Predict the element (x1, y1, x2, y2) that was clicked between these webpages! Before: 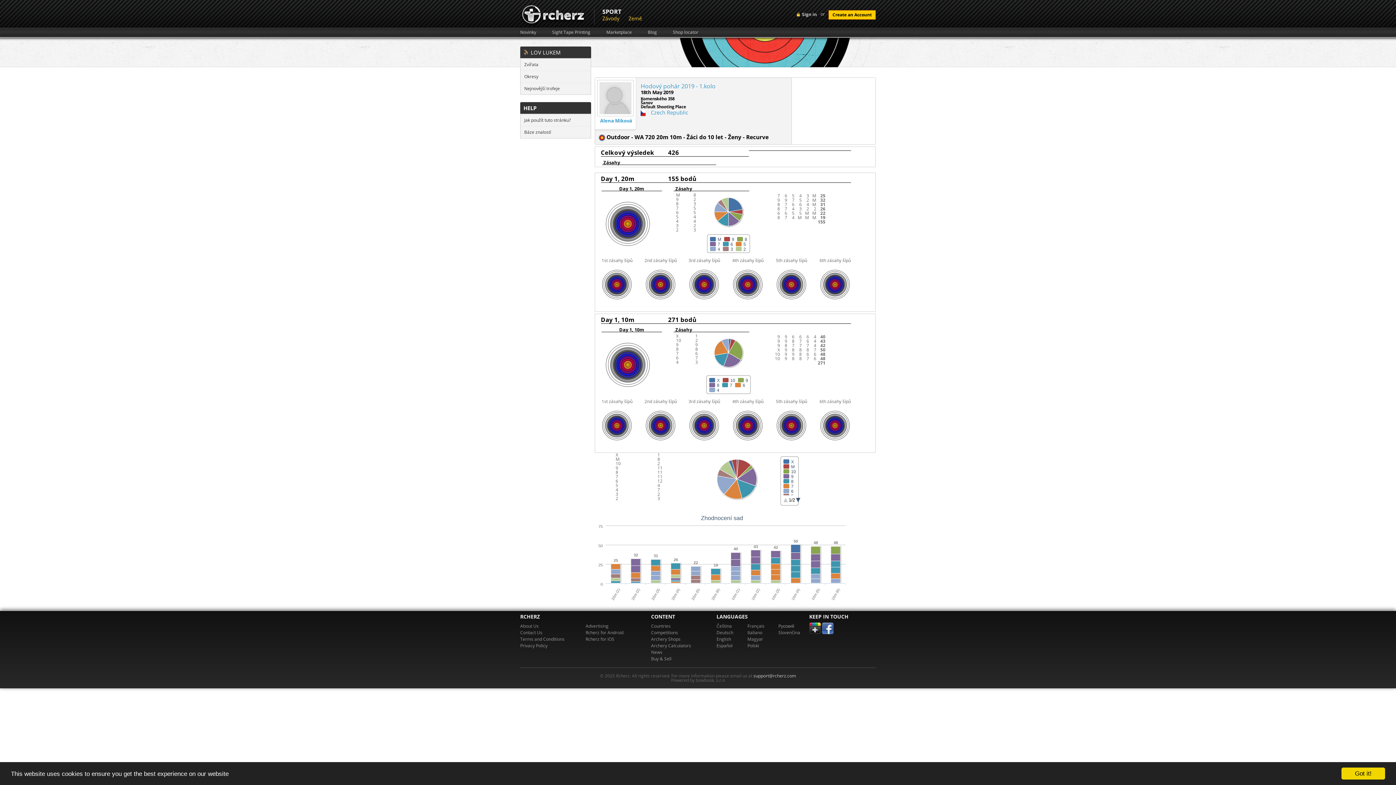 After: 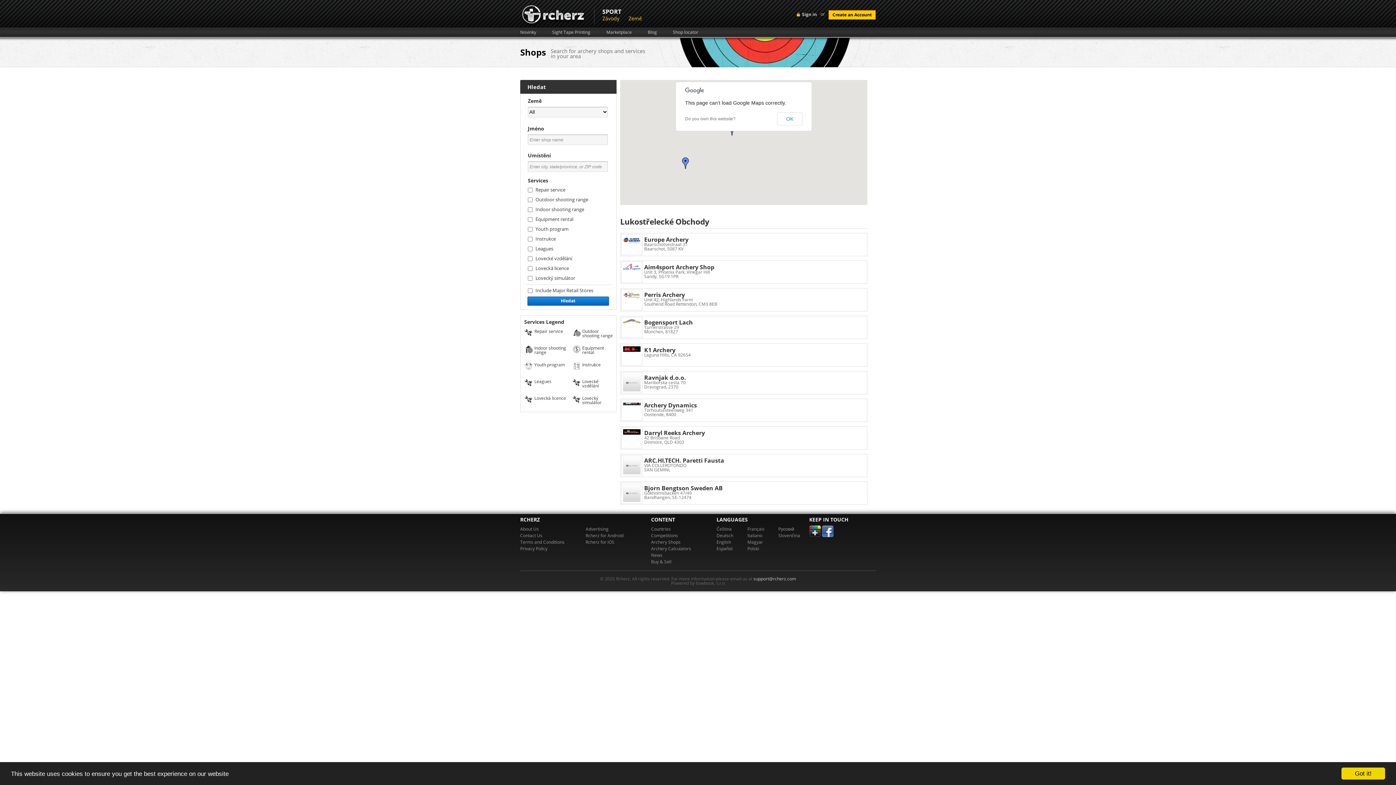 Action: label: Archery Shops bbox: (651, 636, 680, 642)